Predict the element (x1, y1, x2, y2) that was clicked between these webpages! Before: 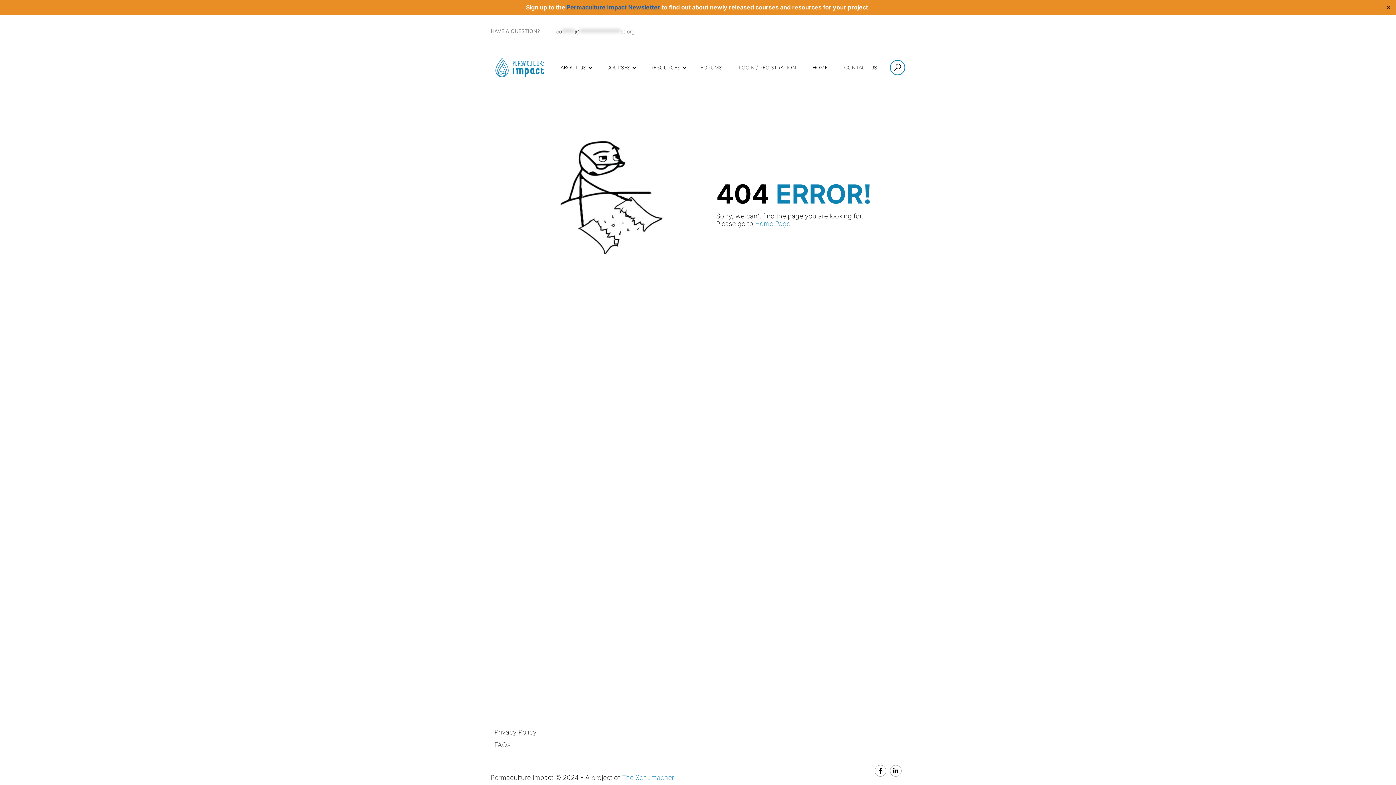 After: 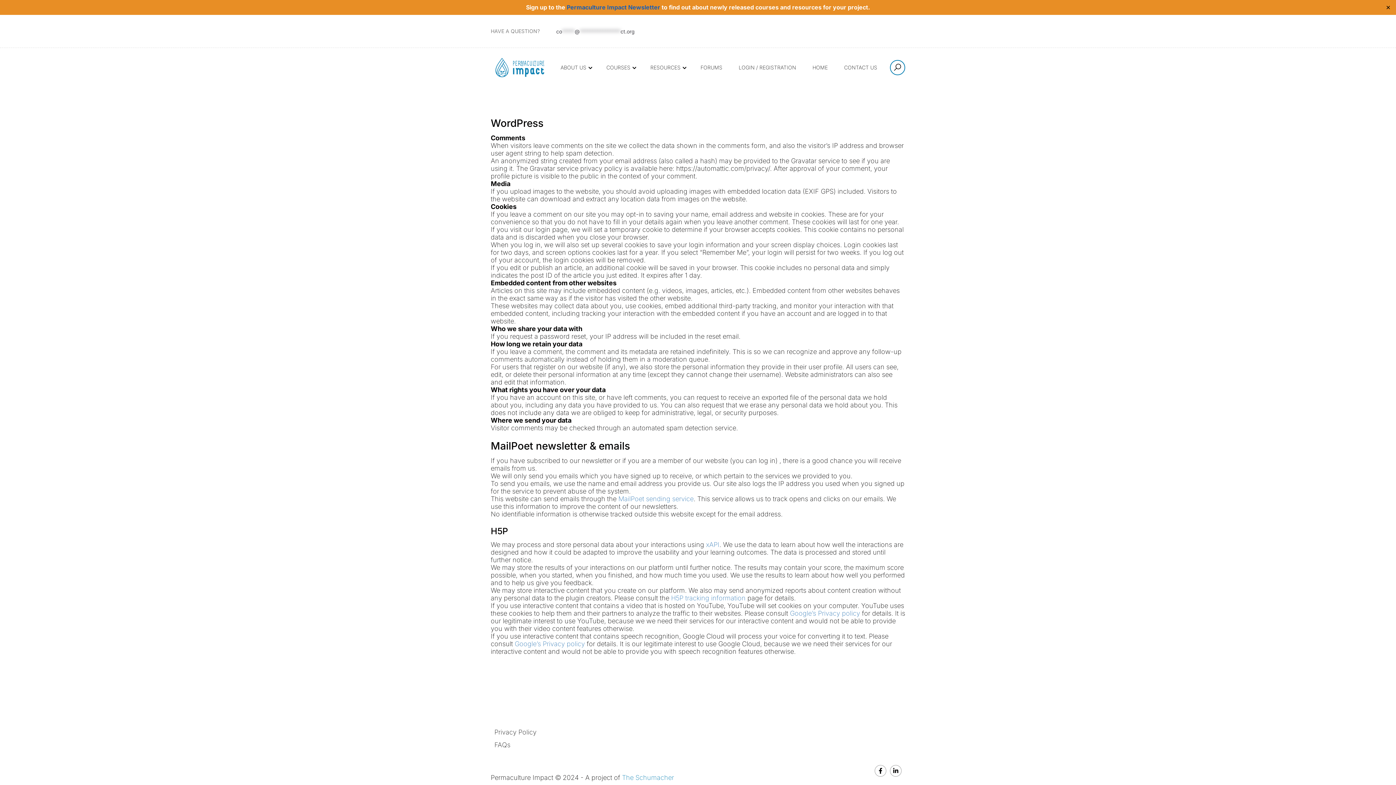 Action: label: Privacy Policy bbox: (494, 727, 901, 738)